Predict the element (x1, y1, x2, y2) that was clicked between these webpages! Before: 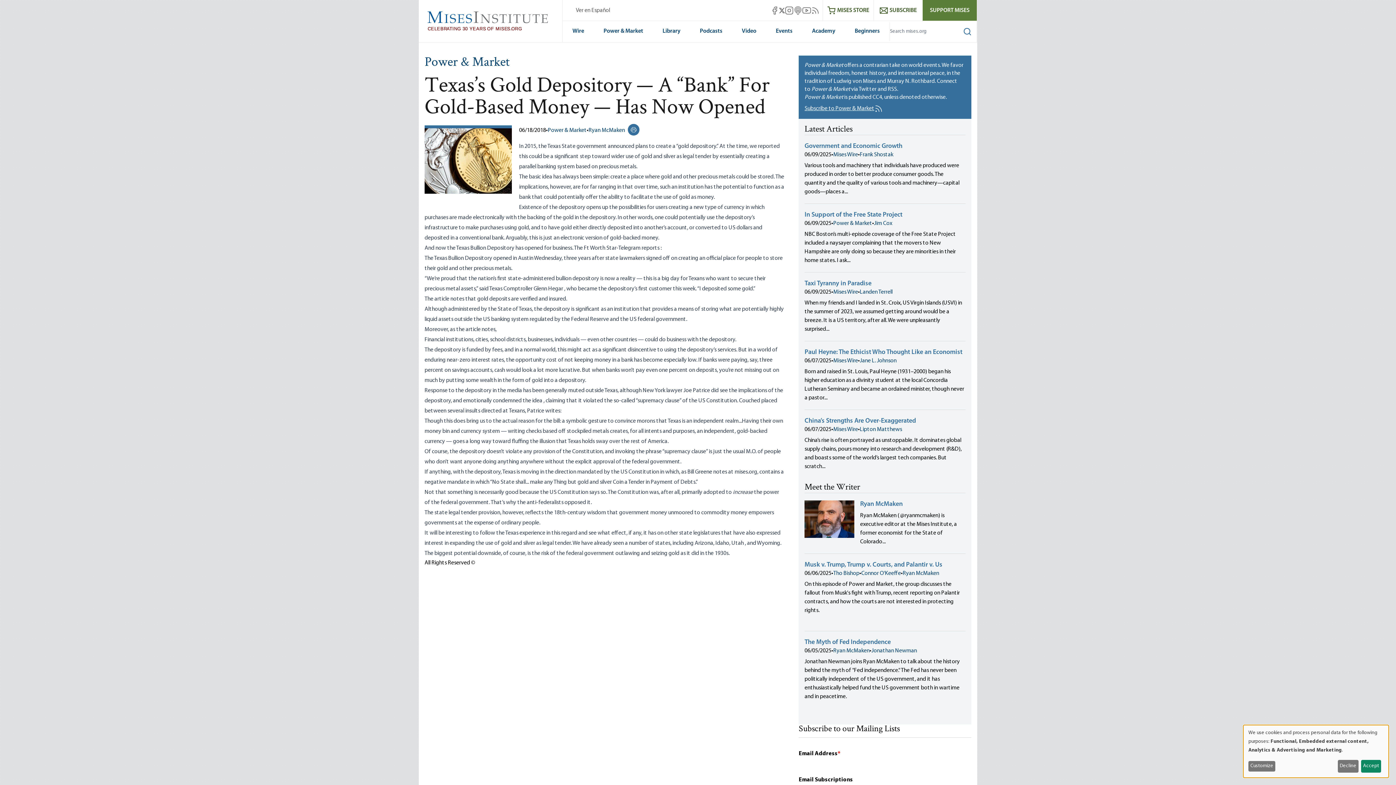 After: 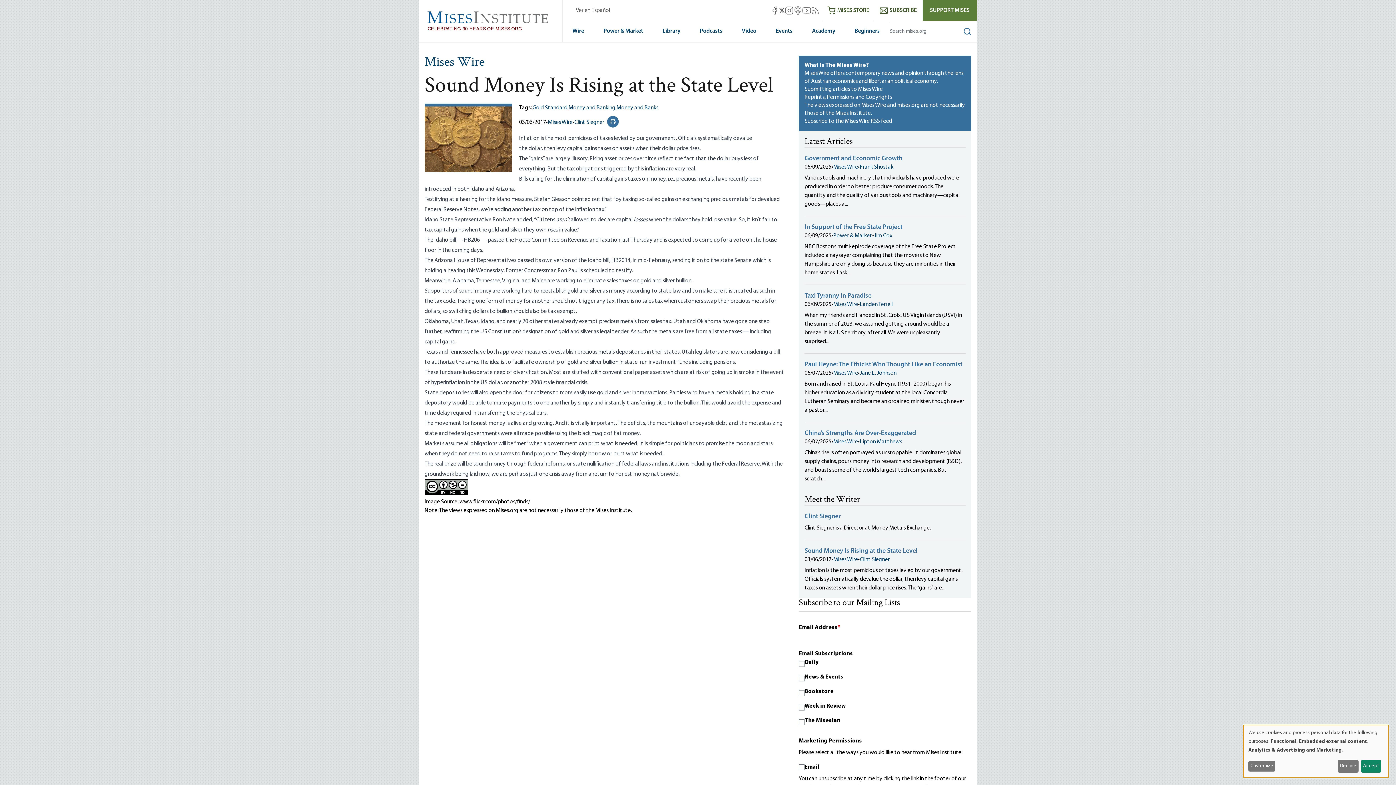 Action: label: Arizona, Idaho, Utah  bbox: (694, 540, 745, 546)